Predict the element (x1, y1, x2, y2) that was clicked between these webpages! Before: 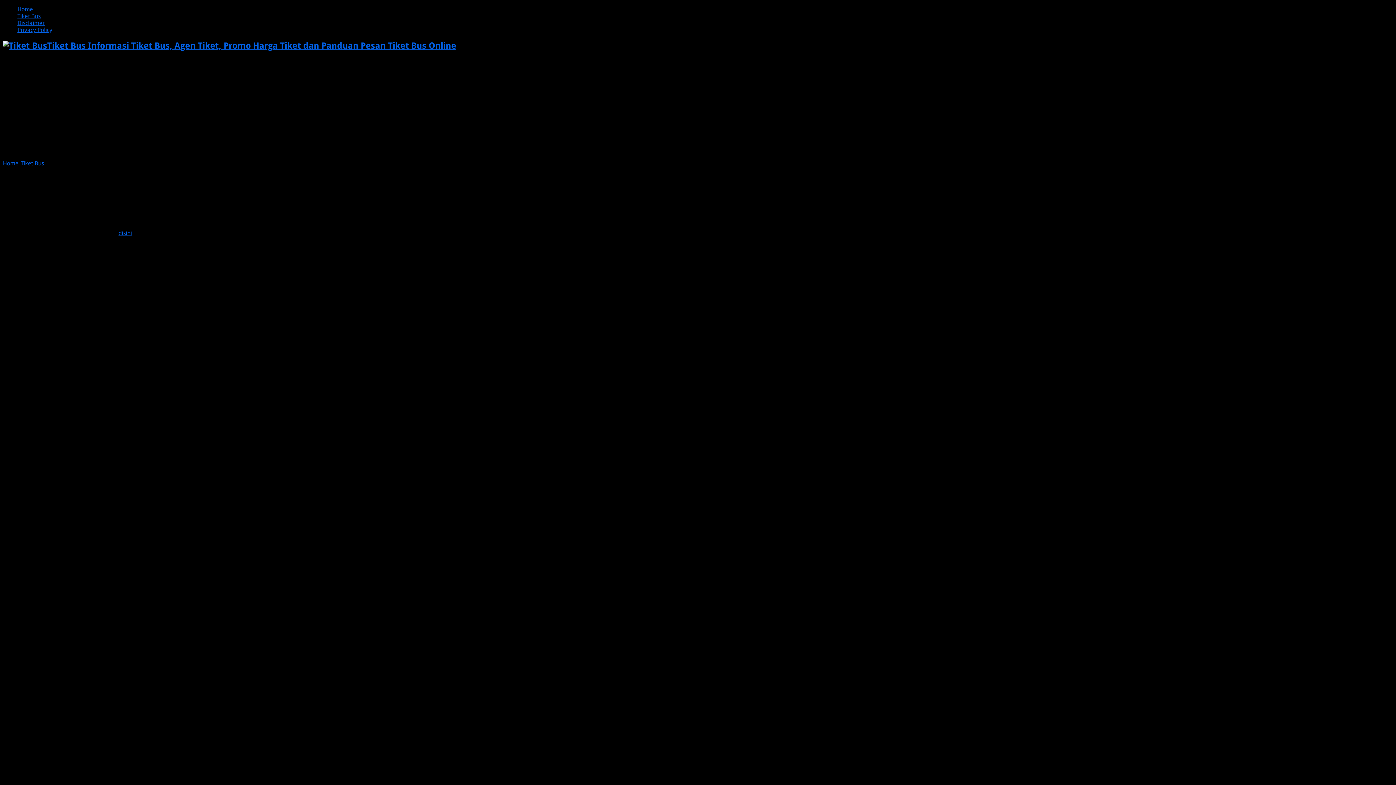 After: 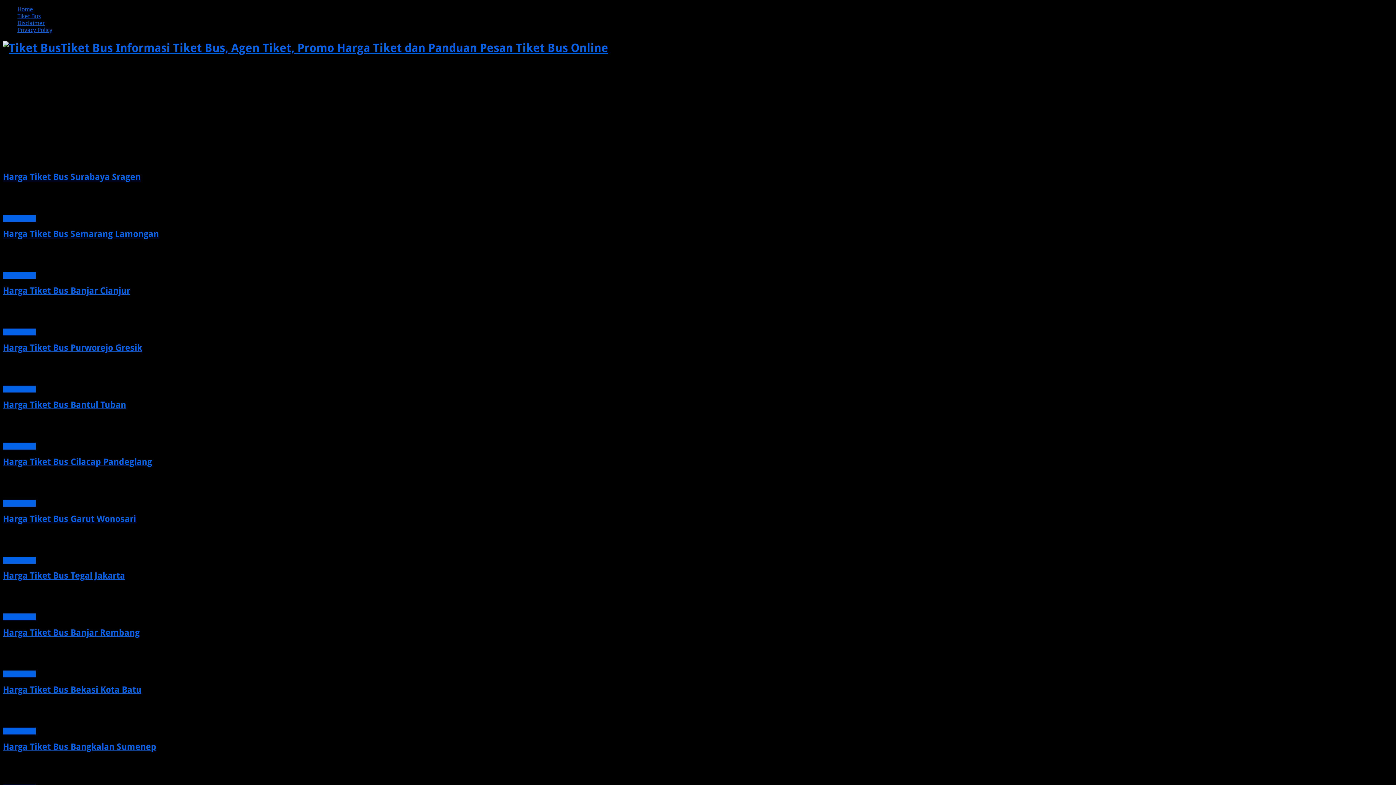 Action: label: Tiket Bus Informasi Tiket Bus, Agen Tiket, Promo Harga Tiket dan Panduan Pesan Tiket Bus Online bbox: (2, 40, 456, 50)